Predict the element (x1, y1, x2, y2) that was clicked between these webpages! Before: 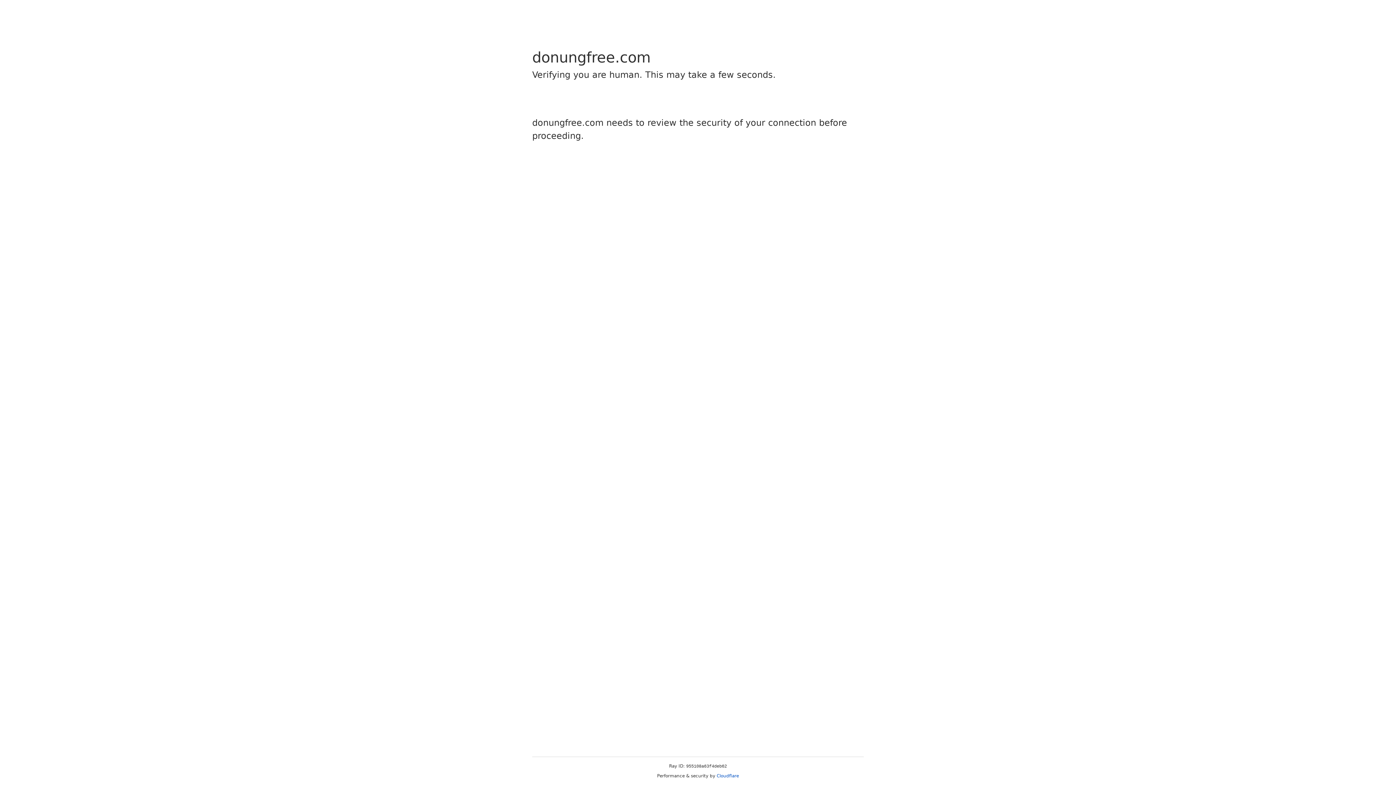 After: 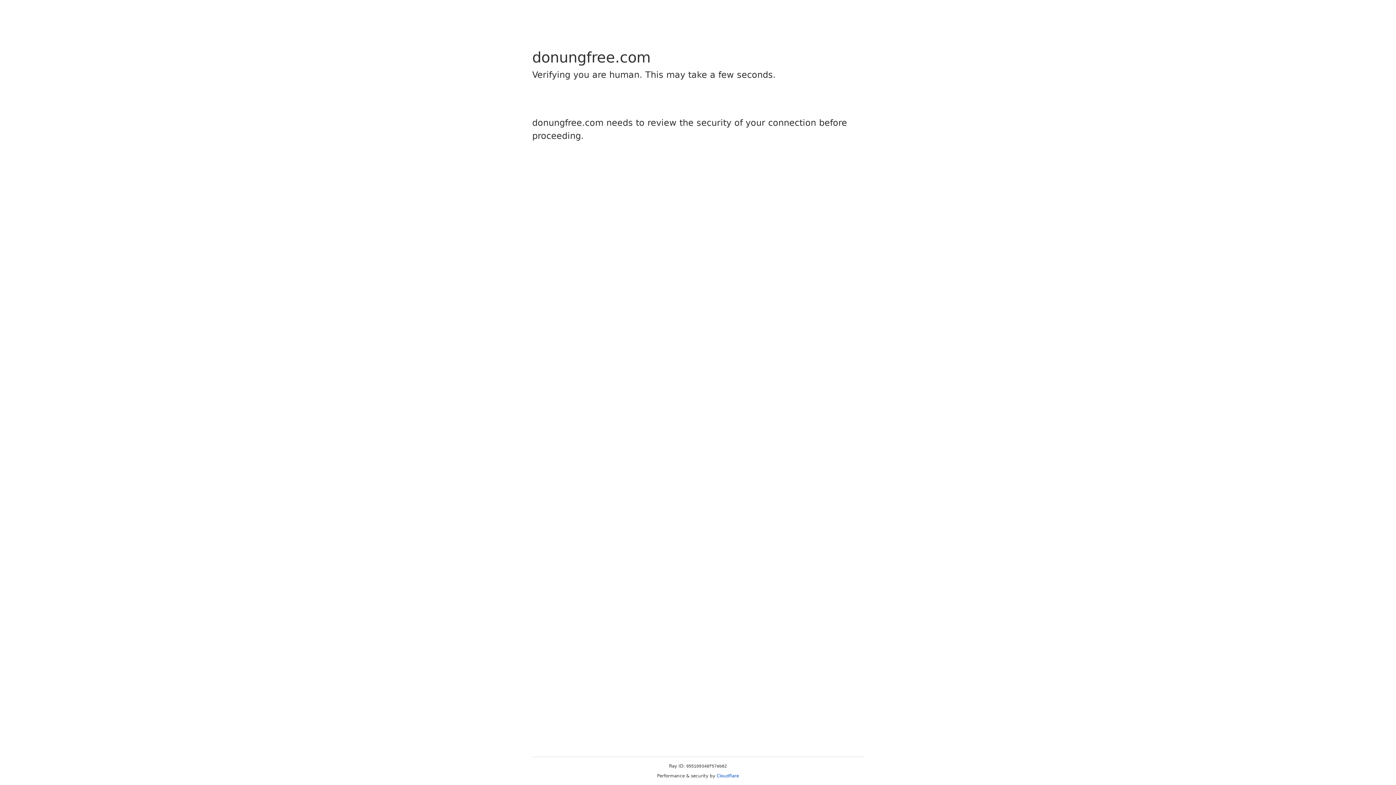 Action: label: Cloudflare bbox: (716, 773, 739, 778)